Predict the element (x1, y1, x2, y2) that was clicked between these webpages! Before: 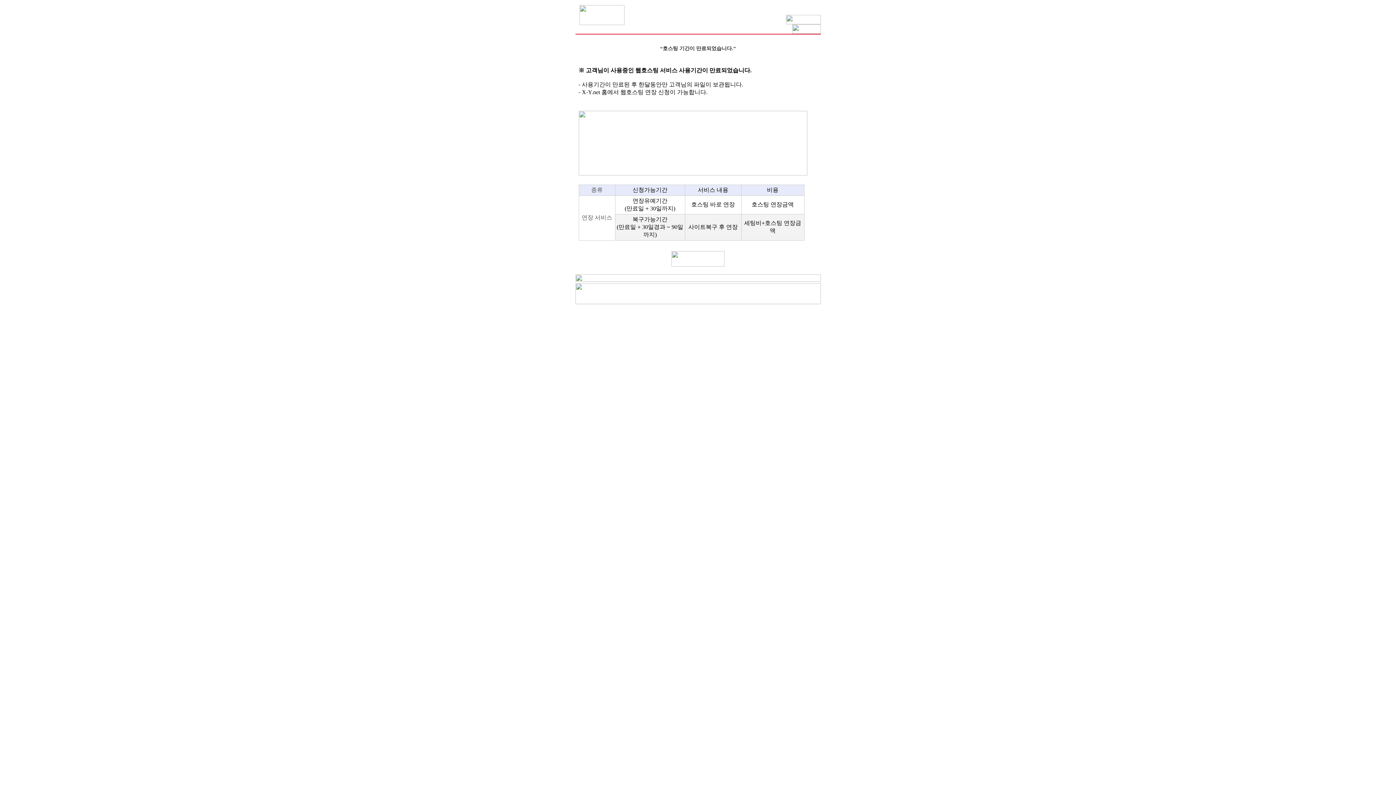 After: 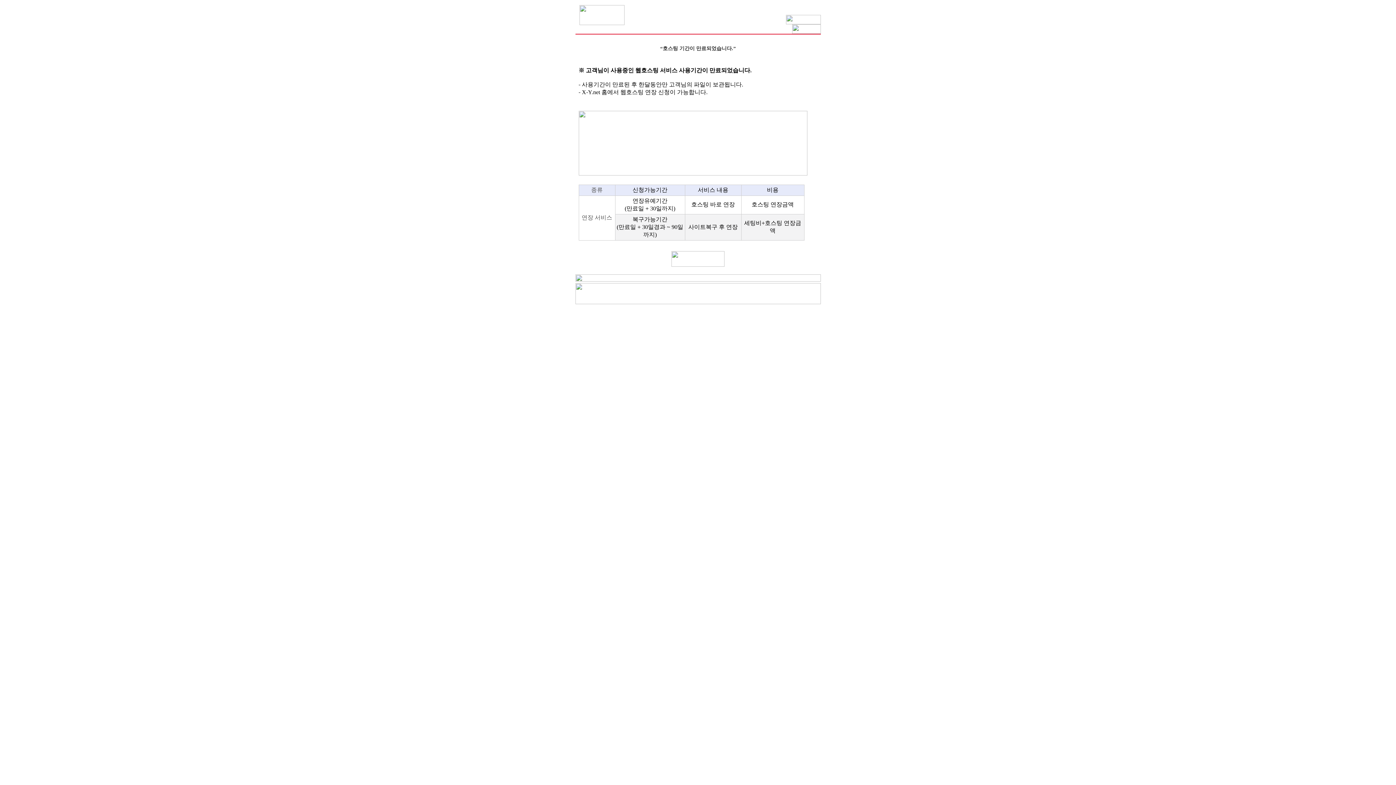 Action: bbox: (792, 28, 820, 34)